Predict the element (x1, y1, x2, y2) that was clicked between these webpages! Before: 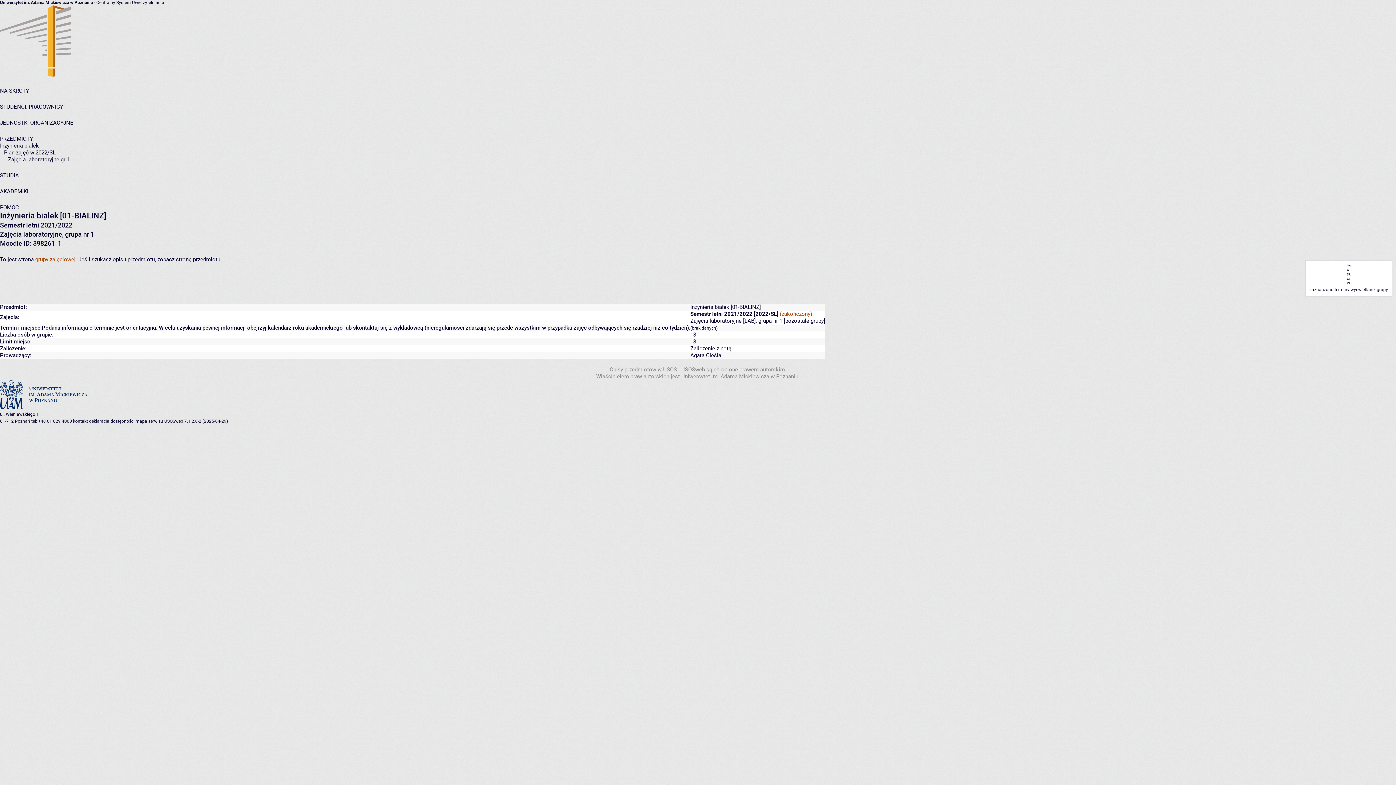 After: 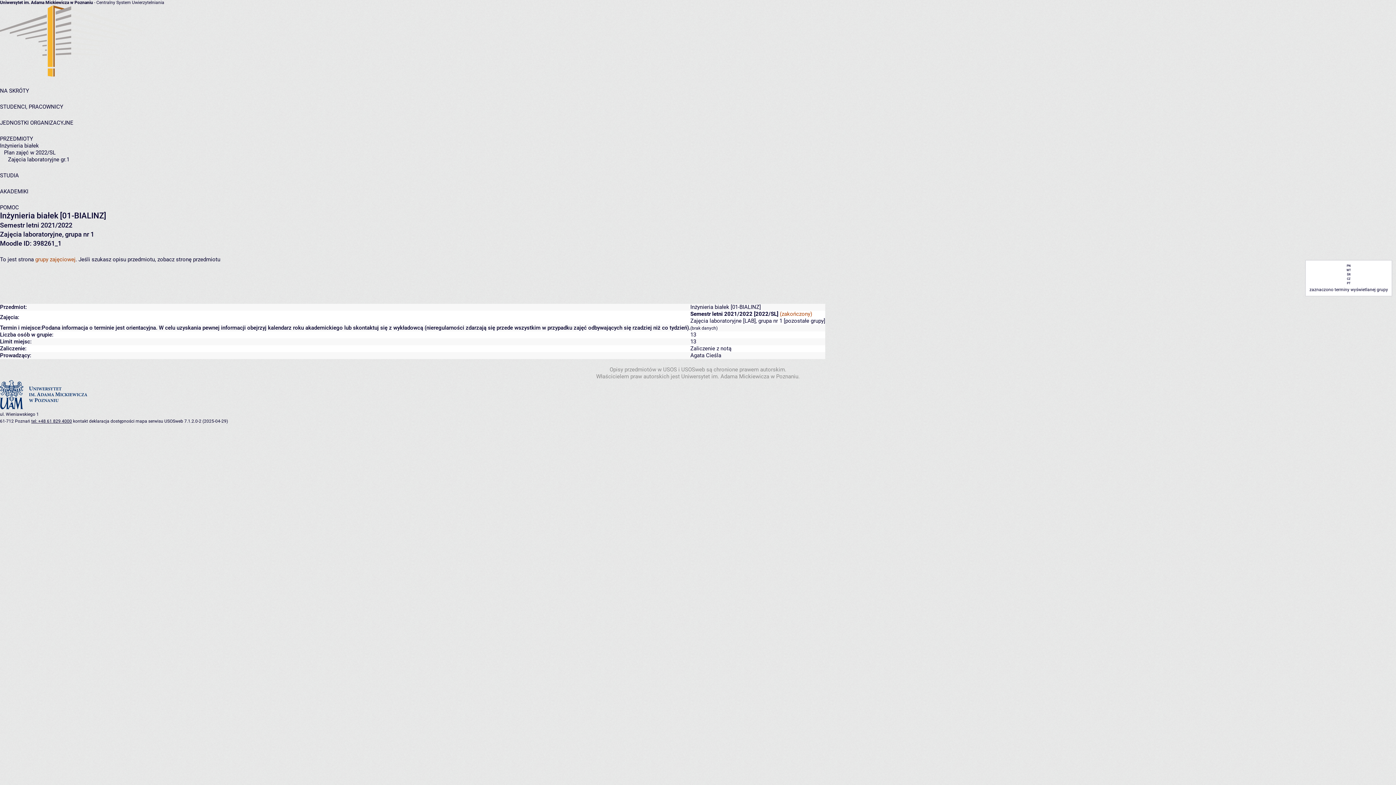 Action: label: tel: +48 61 829 4000 bbox: (31, 418, 72, 424)